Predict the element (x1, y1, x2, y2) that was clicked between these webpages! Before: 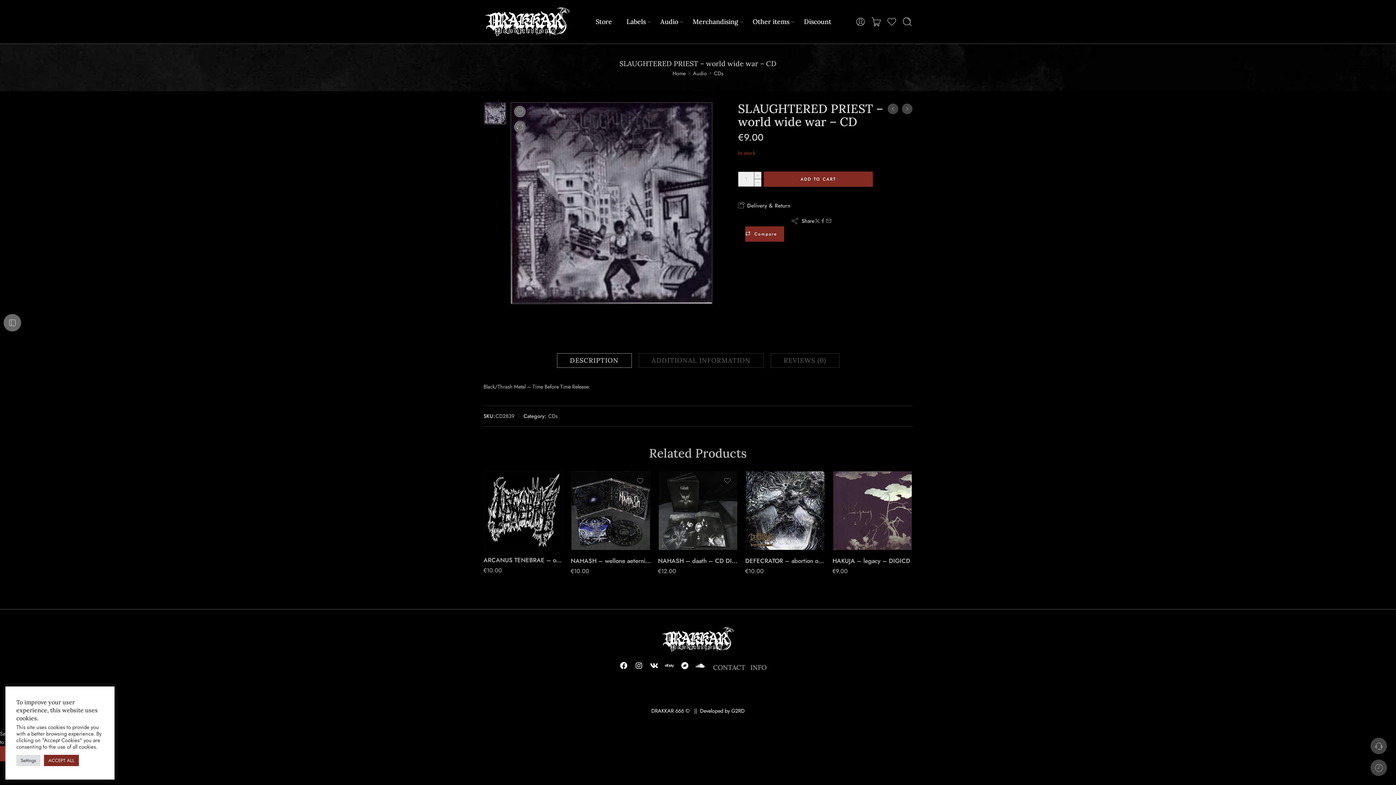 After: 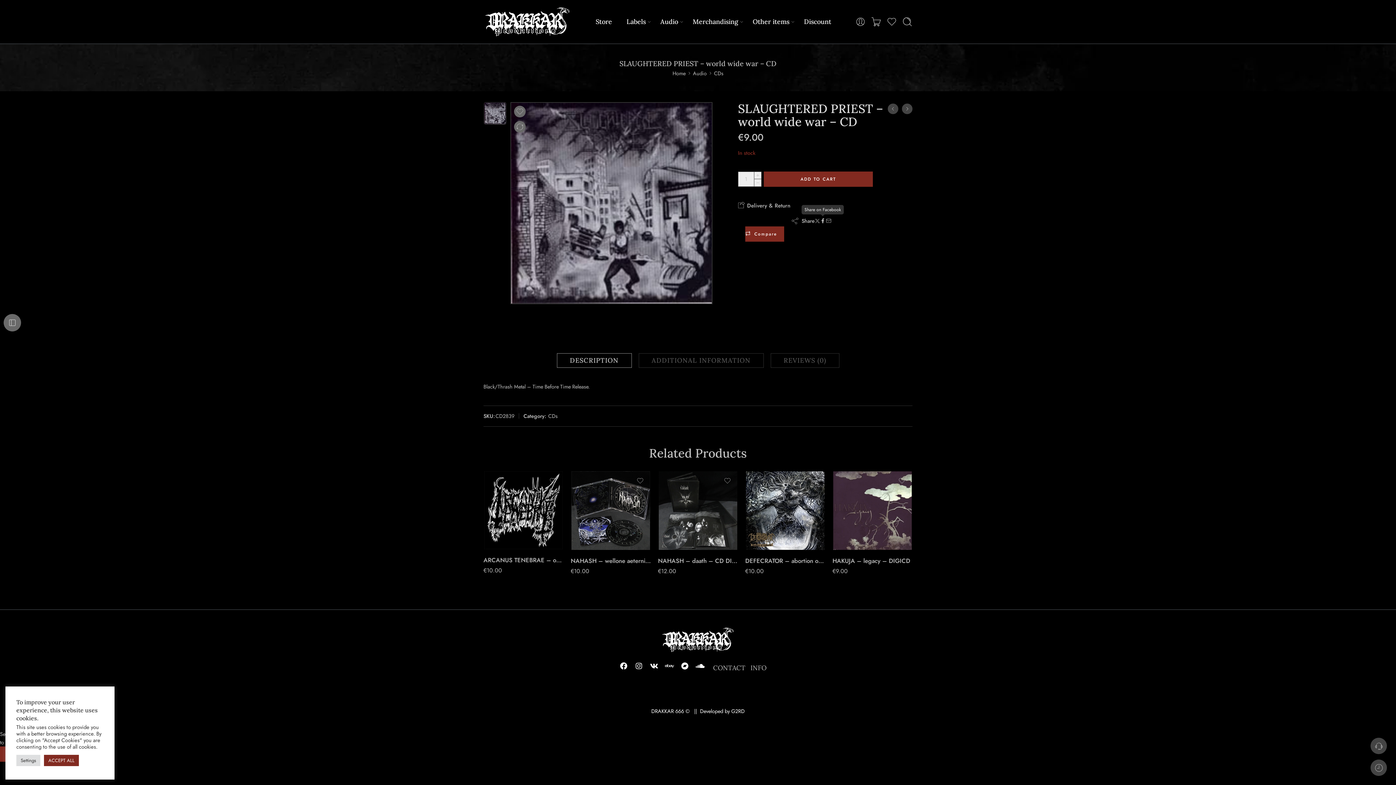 Action: bbox: (820, 218, 825, 223)